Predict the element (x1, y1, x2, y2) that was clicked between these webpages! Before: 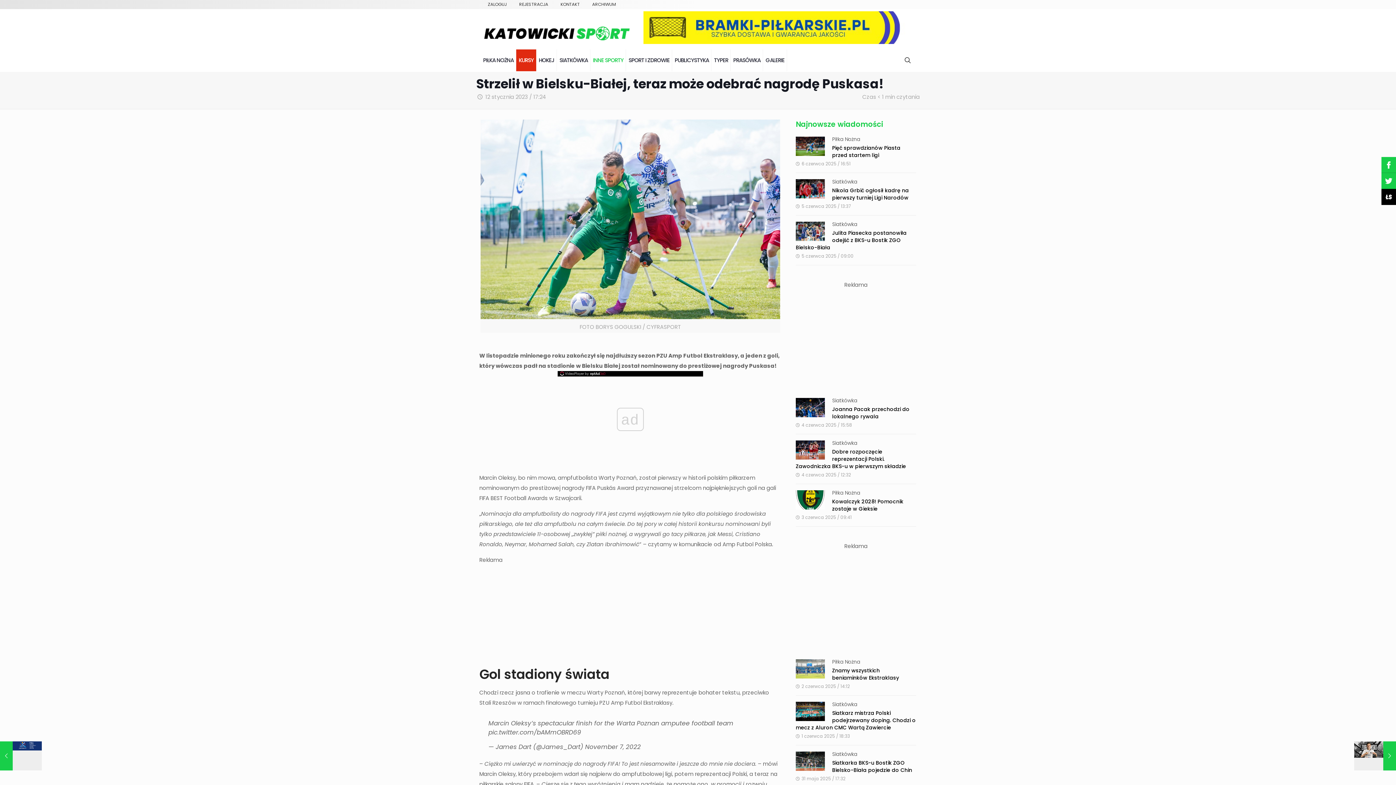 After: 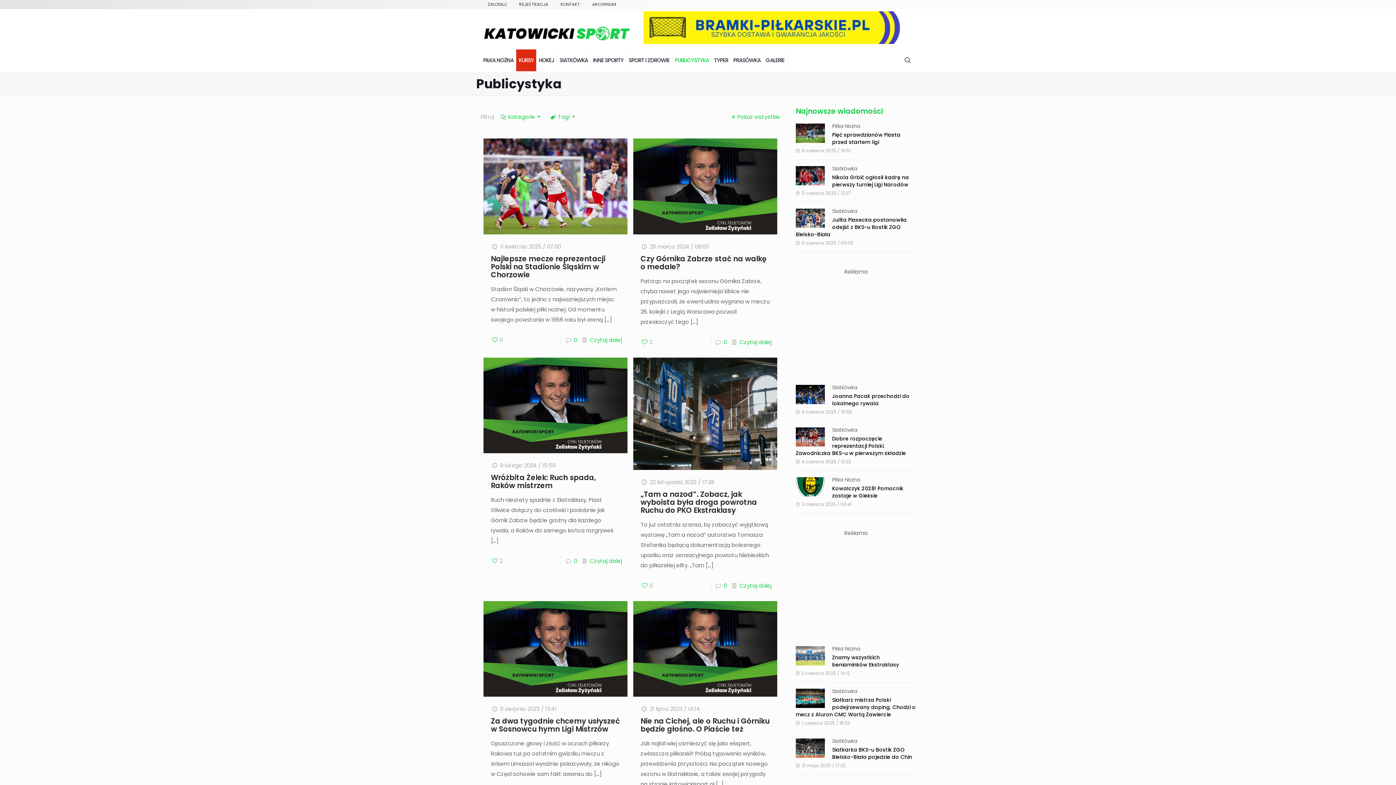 Action: bbox: (672, 49, 711, 71) label: PUBLICYSTYKA